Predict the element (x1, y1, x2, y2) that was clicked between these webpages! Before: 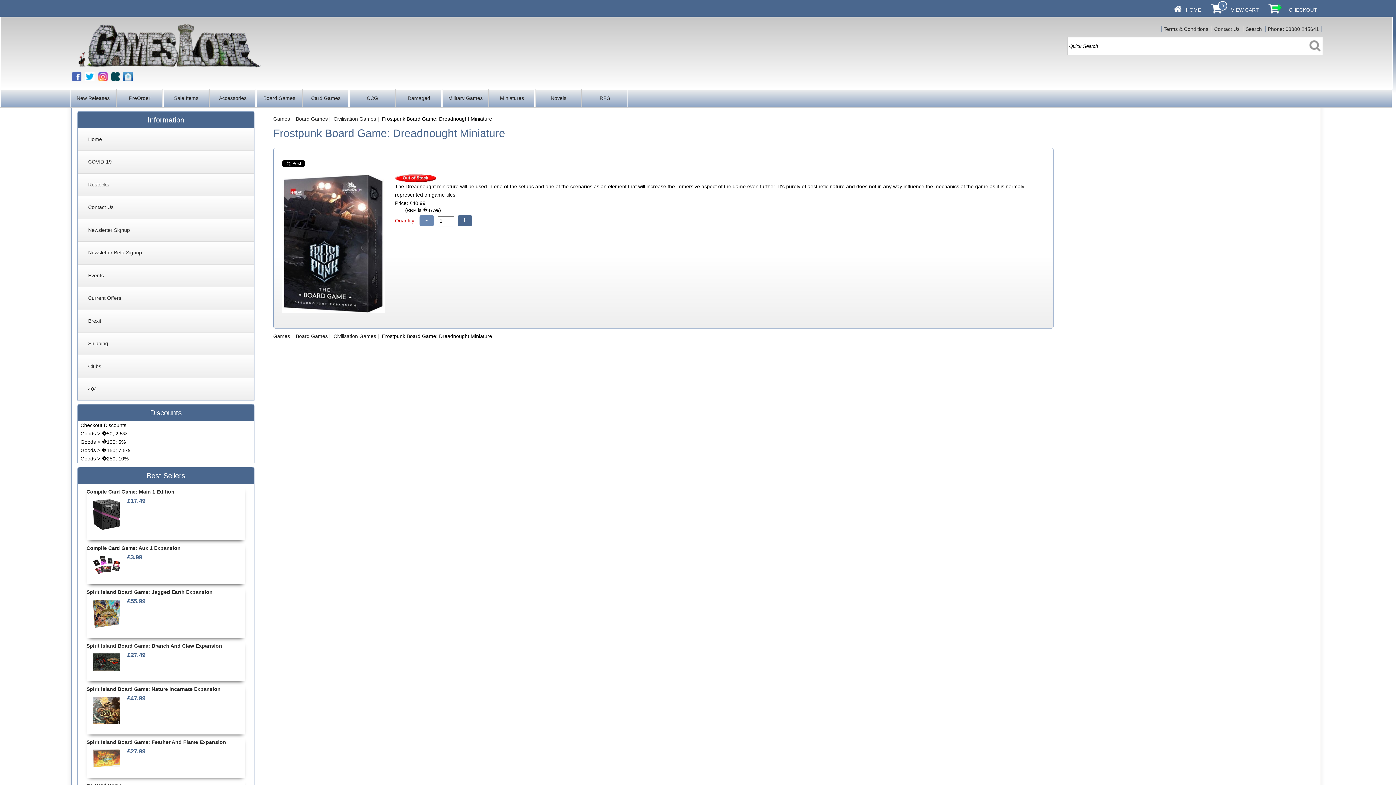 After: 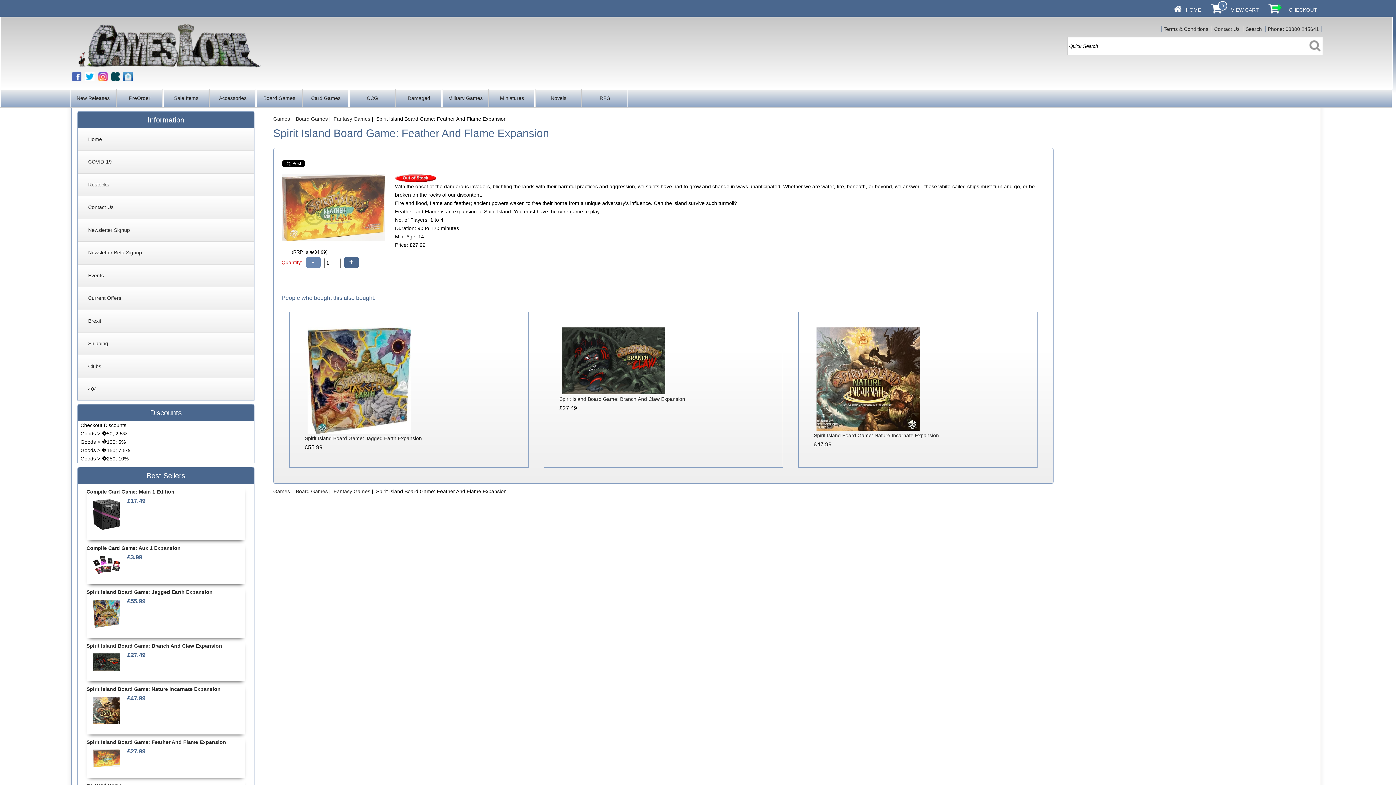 Action: label: Spirit Island Board Game: Feather And Flame Expansion bbox: (86, 739, 226, 745)